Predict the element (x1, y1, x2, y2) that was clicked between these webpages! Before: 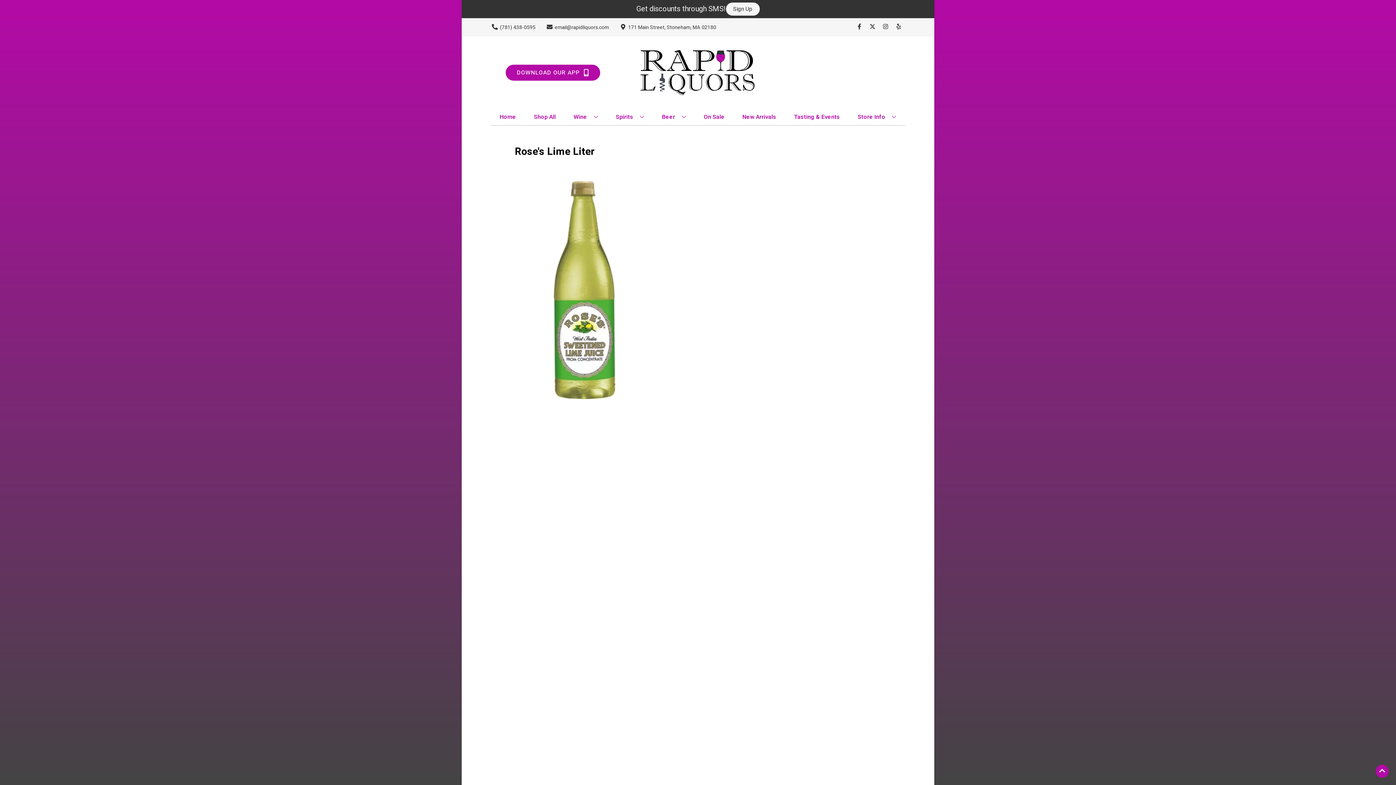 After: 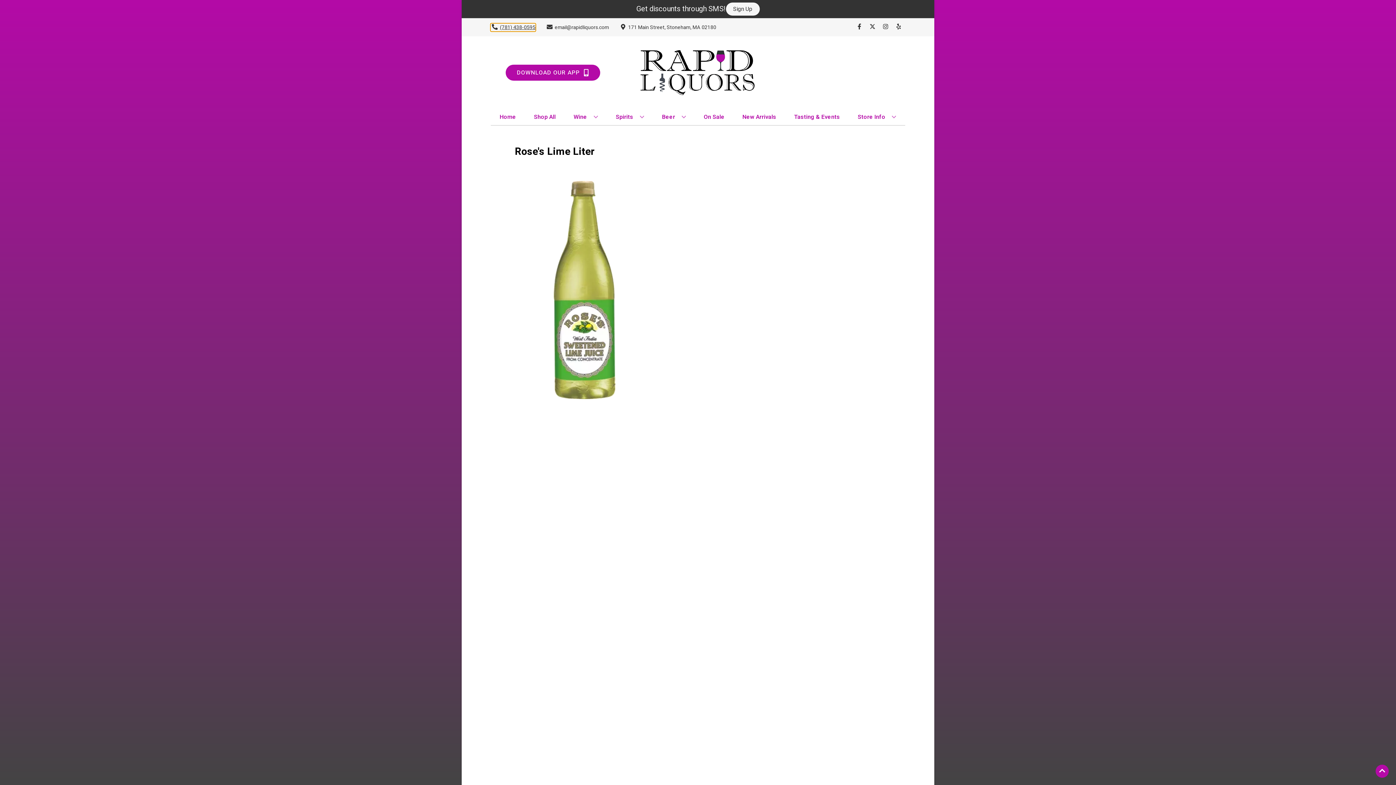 Action: label: Store number is (781) 438-0595 Clicking will open a link in a new tab bbox: (490, 23, 535, 31)